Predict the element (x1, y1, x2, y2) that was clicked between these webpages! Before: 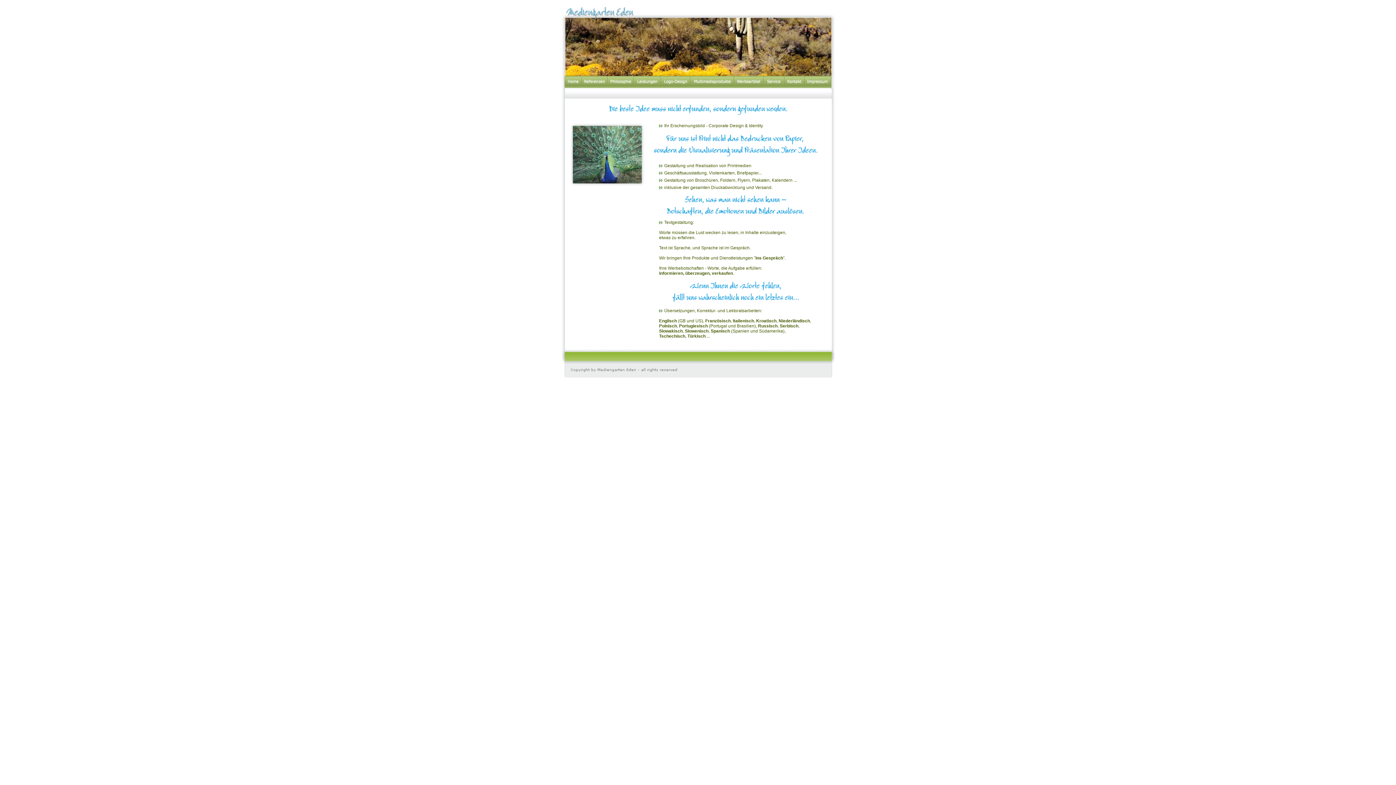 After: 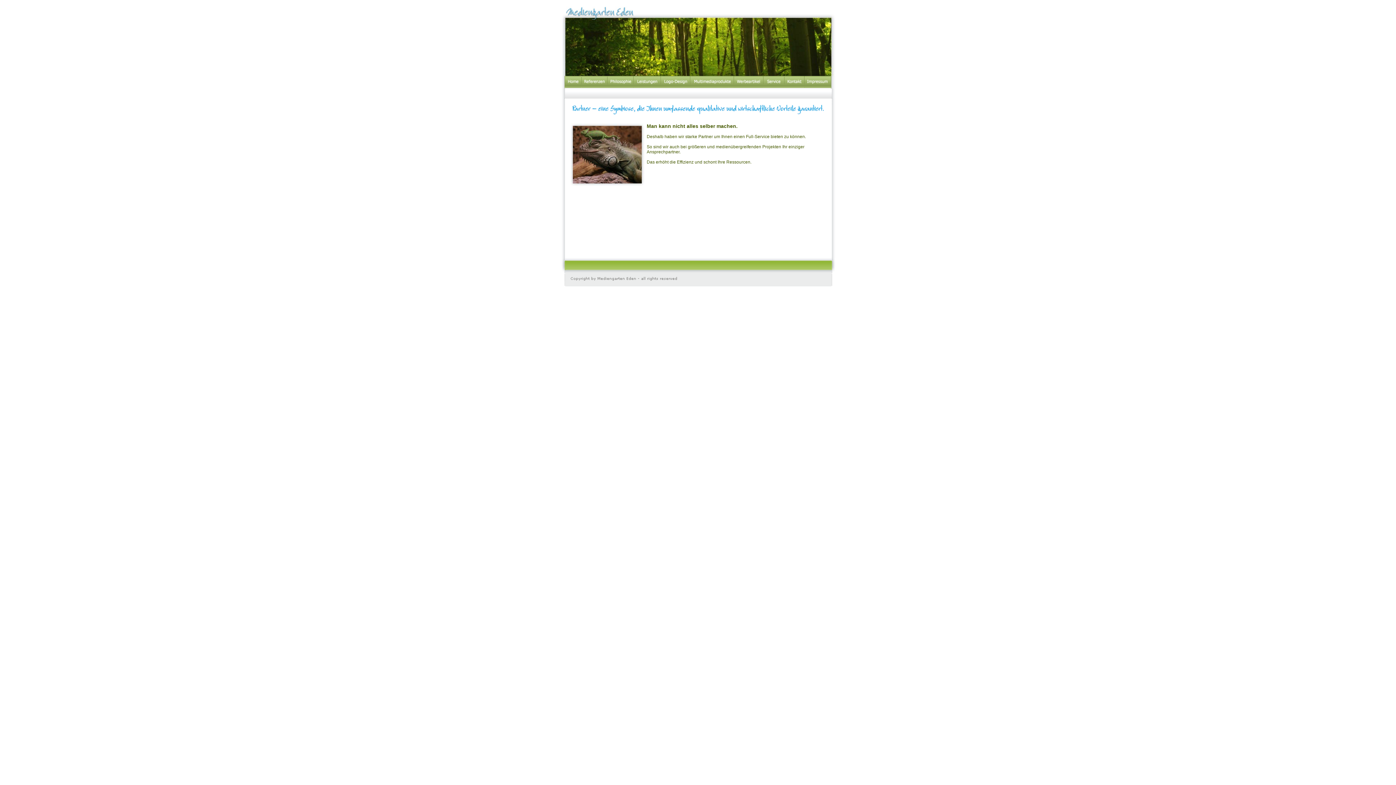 Action: bbox: (763, 84, 784, 89)